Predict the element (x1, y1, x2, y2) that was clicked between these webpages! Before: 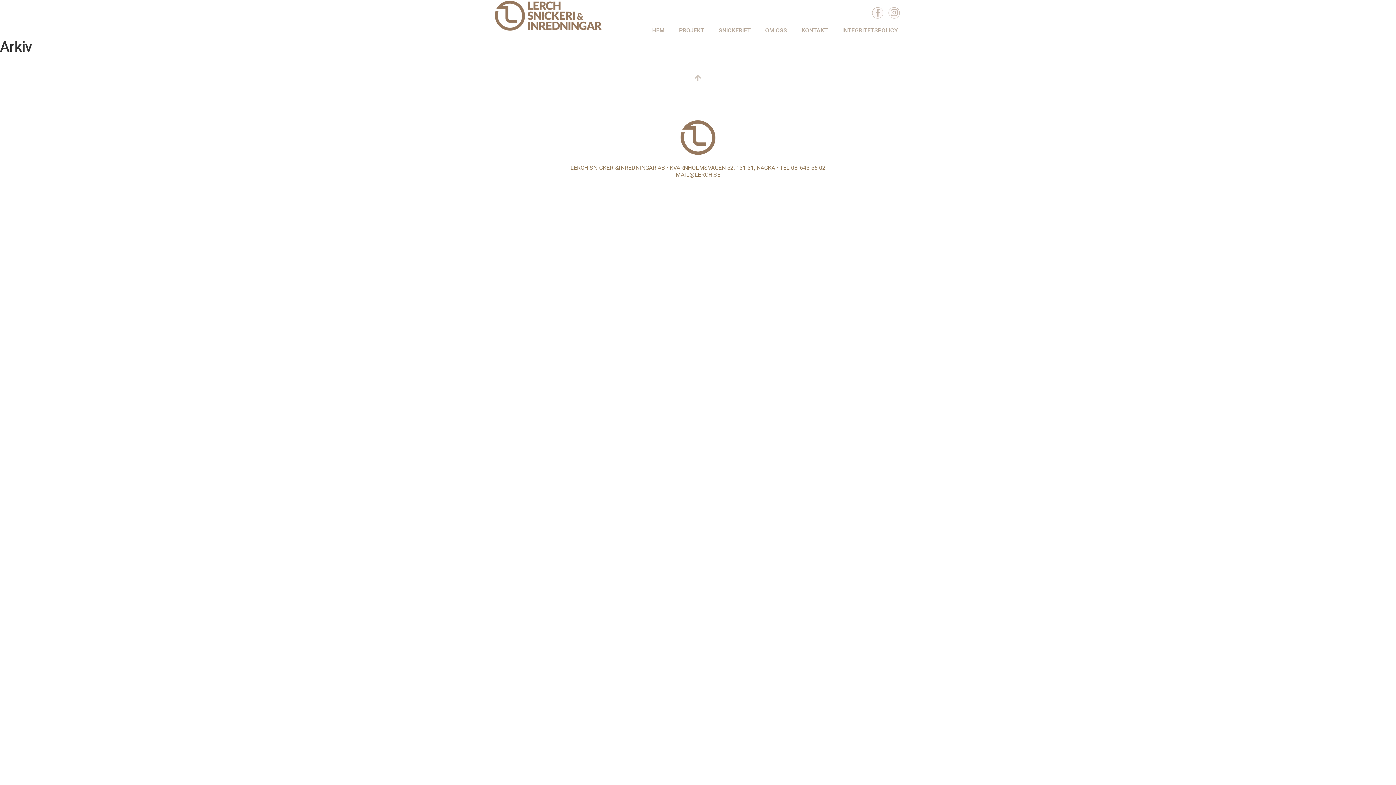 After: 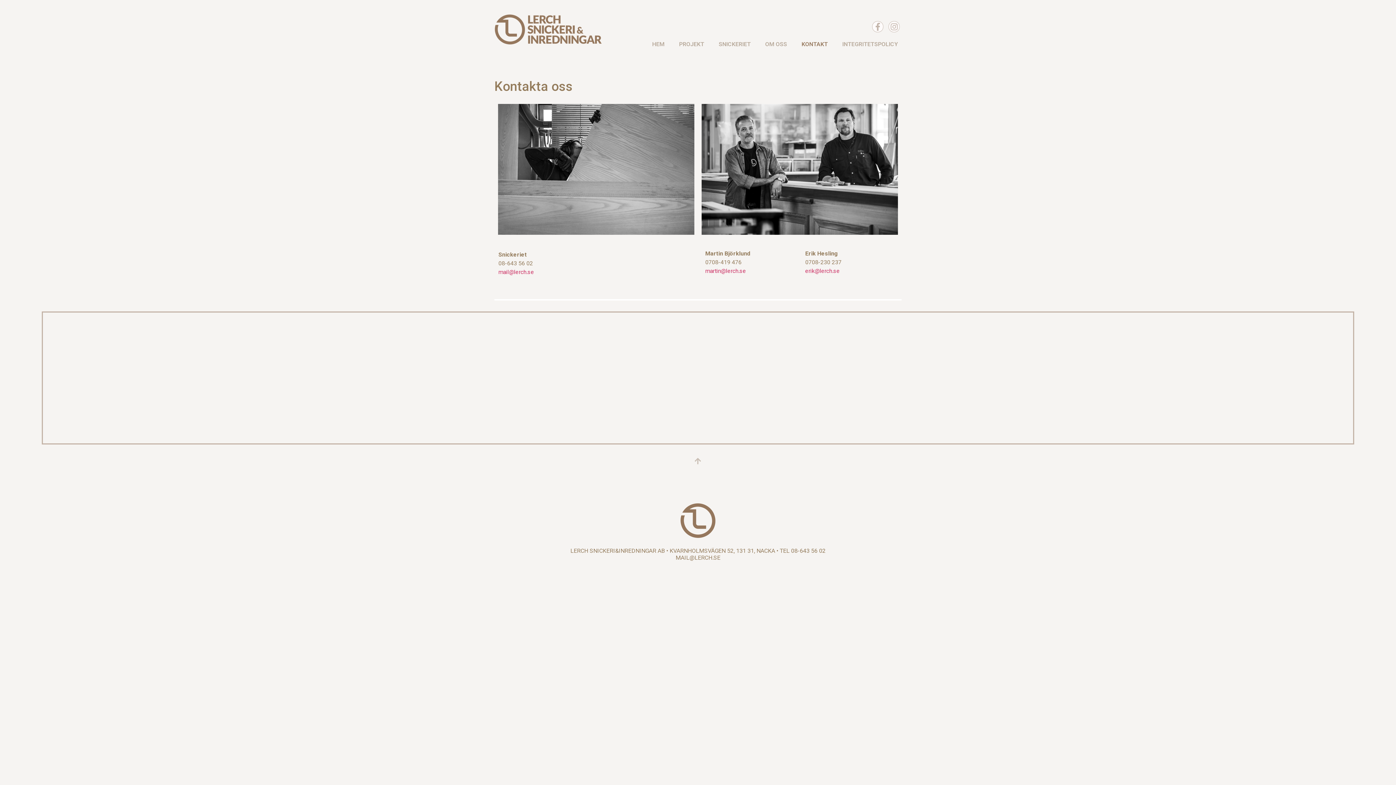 Action: label: KONTAKT bbox: (794, 25, 835, 35)